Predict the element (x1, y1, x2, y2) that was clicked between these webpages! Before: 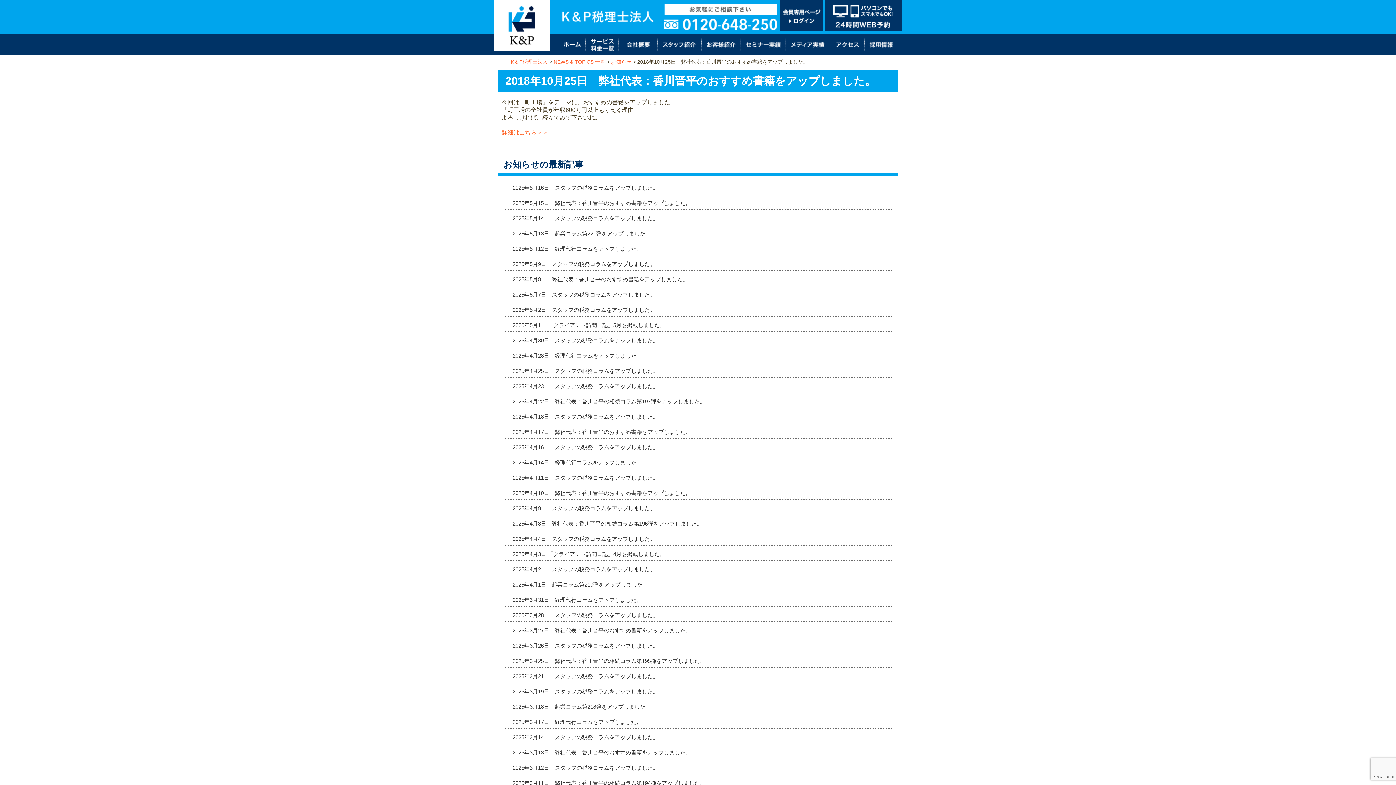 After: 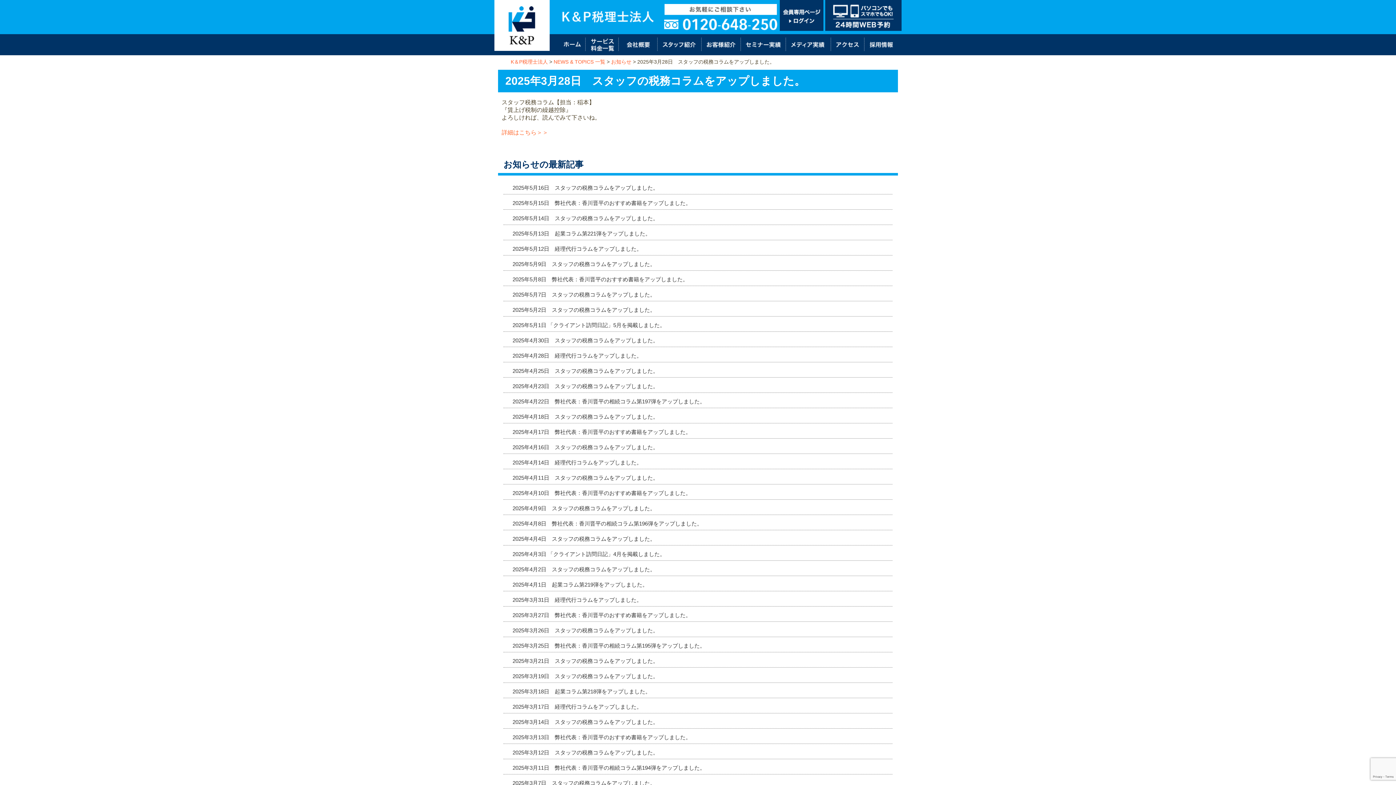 Action: bbox: (503, 609, 892, 622) label: 2025年3月28日　スタッフの税務コラムをアップしました。